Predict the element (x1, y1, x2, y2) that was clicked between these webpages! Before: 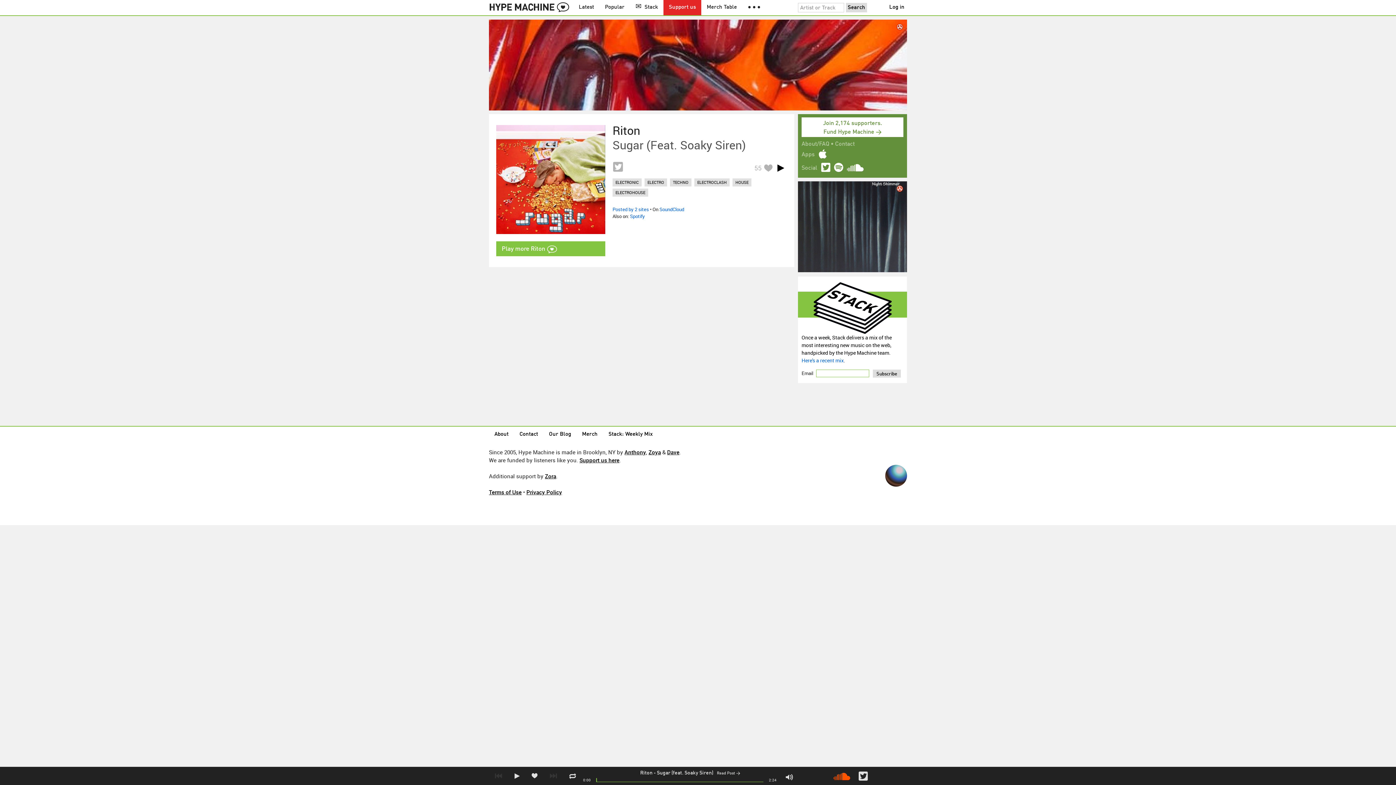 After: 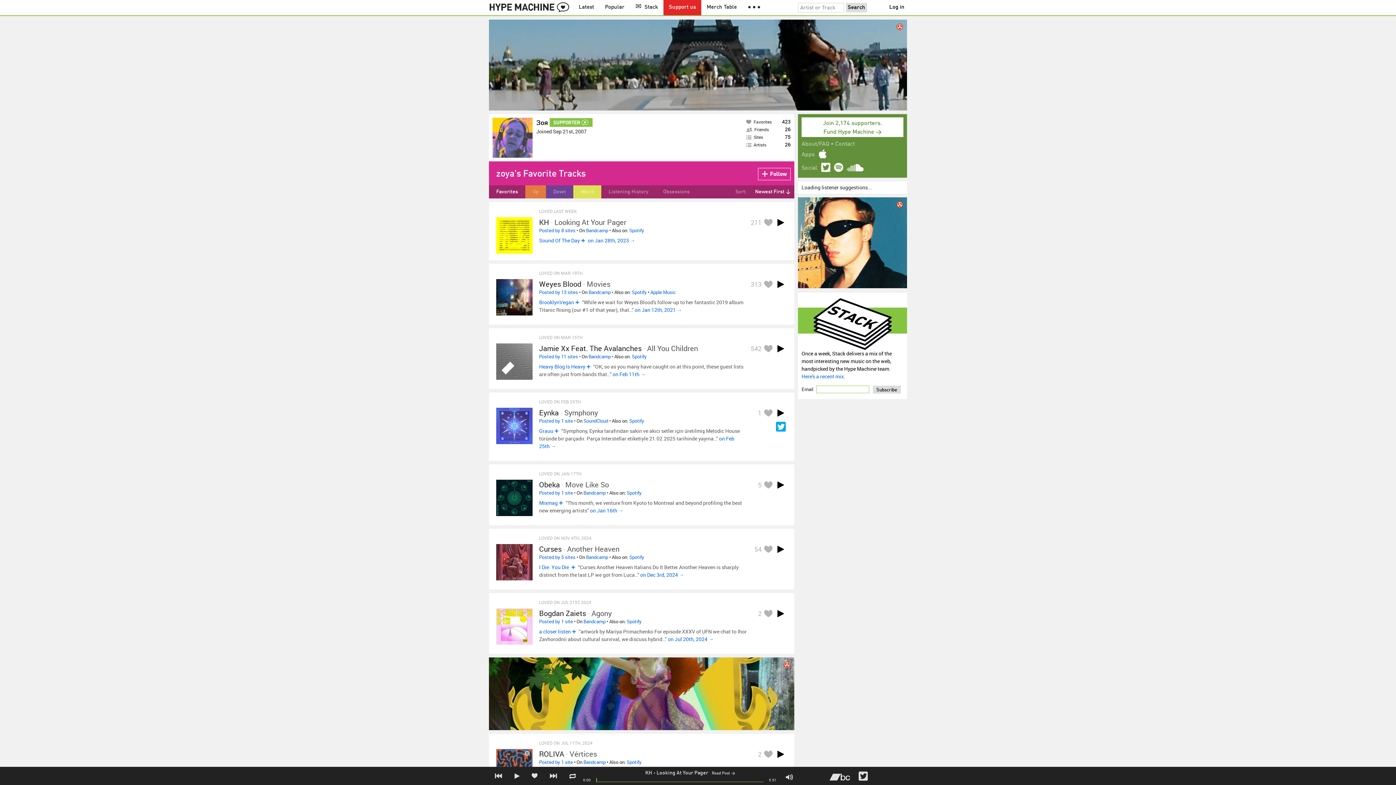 Action: bbox: (648, 448, 661, 456) label: Zoya